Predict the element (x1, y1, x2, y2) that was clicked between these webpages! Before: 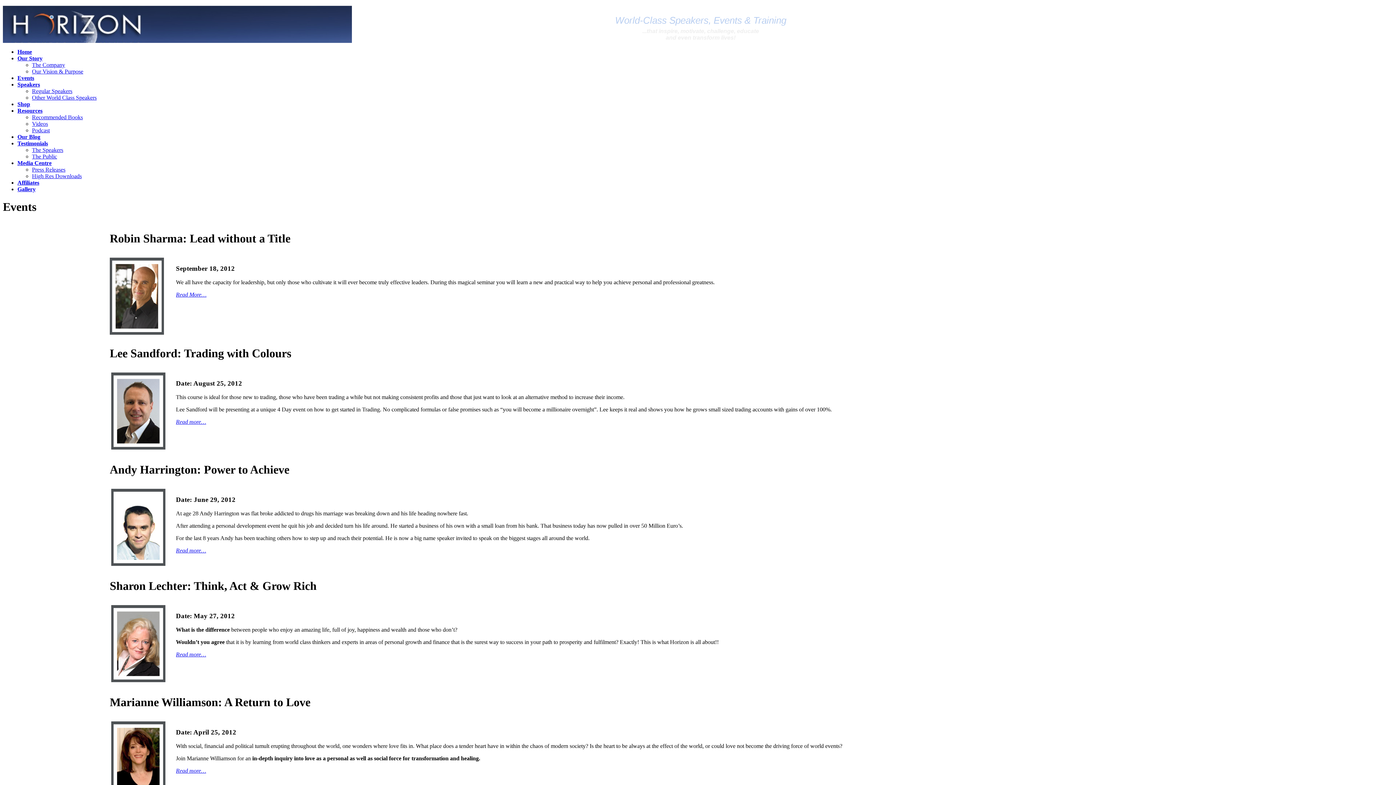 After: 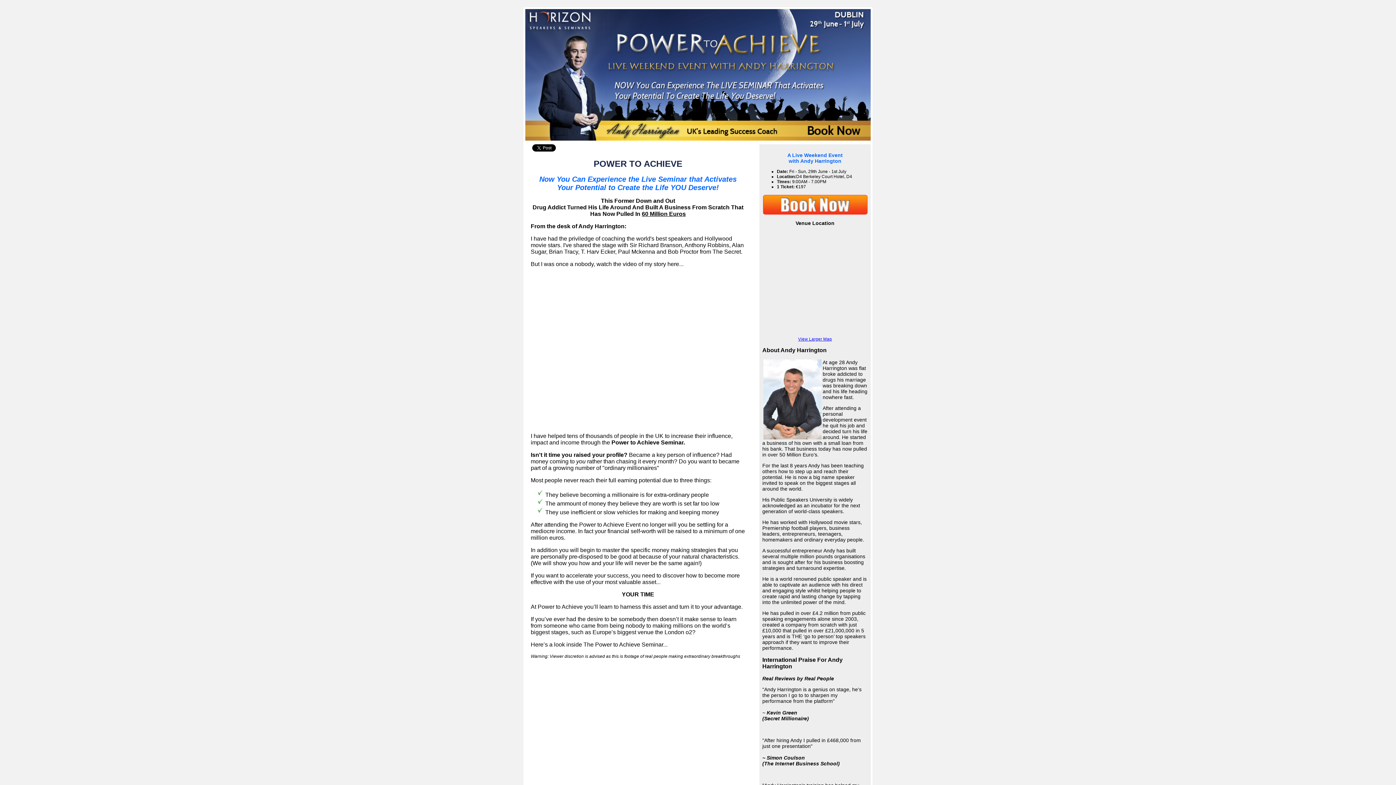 Action: bbox: (176, 547, 206, 553) label: Read more…